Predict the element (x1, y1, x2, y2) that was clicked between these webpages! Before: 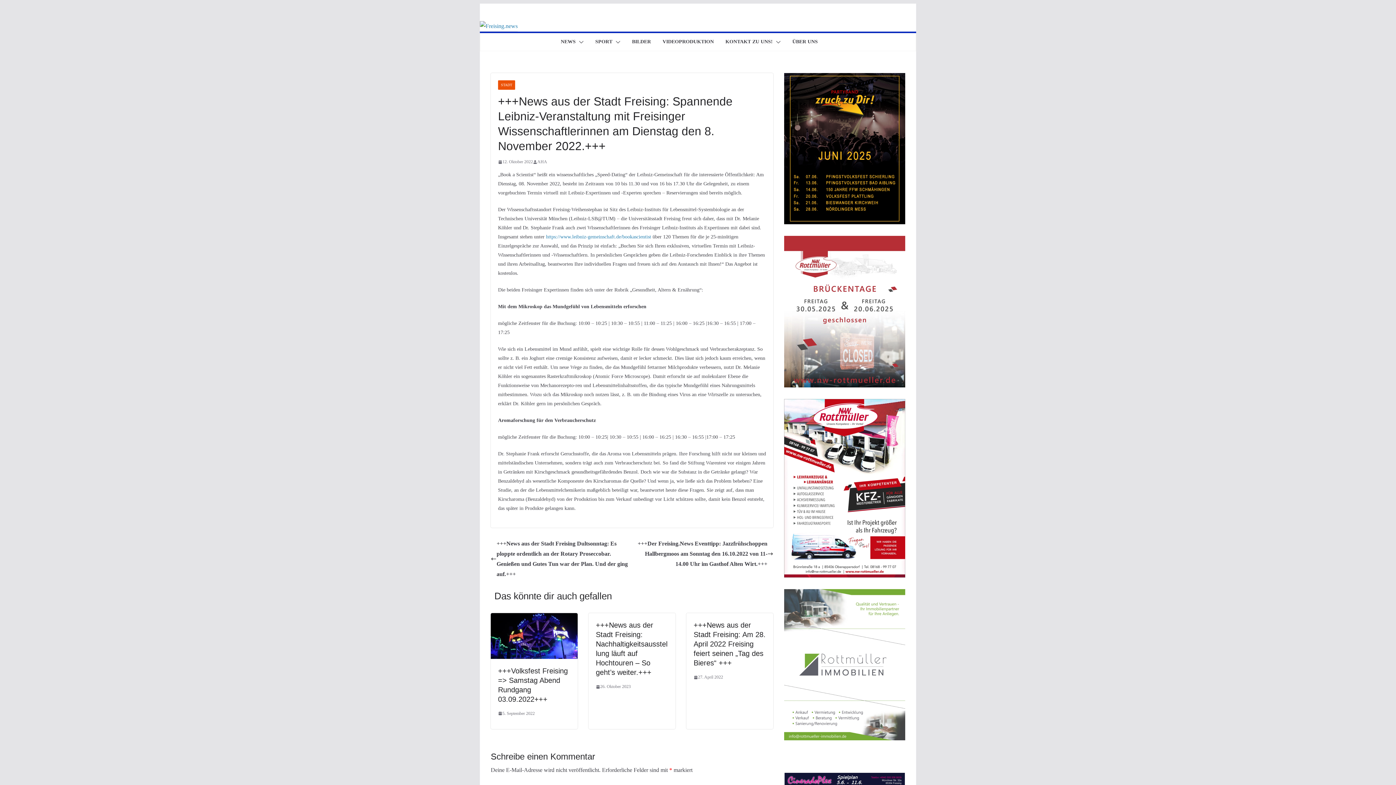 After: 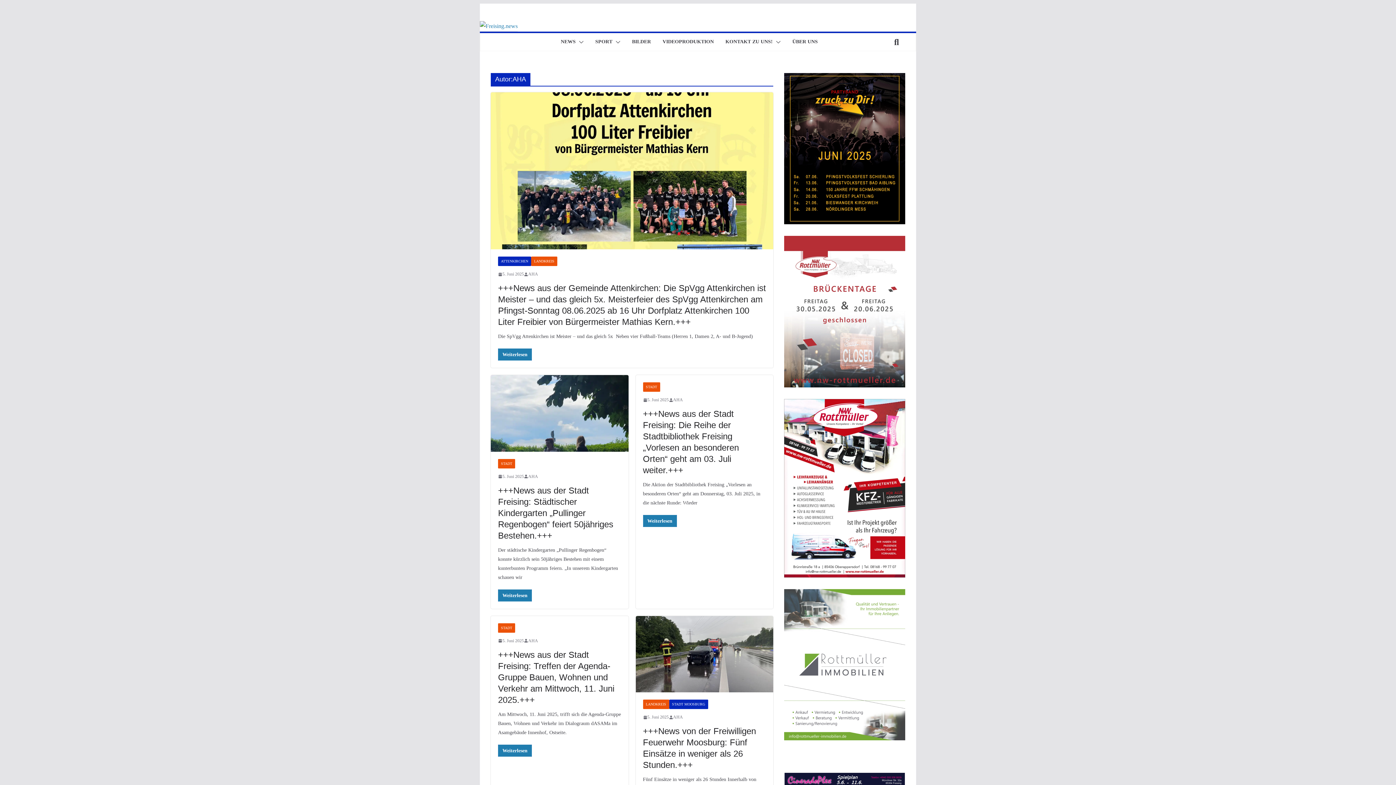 Action: label: AHA bbox: (537, 158, 547, 165)